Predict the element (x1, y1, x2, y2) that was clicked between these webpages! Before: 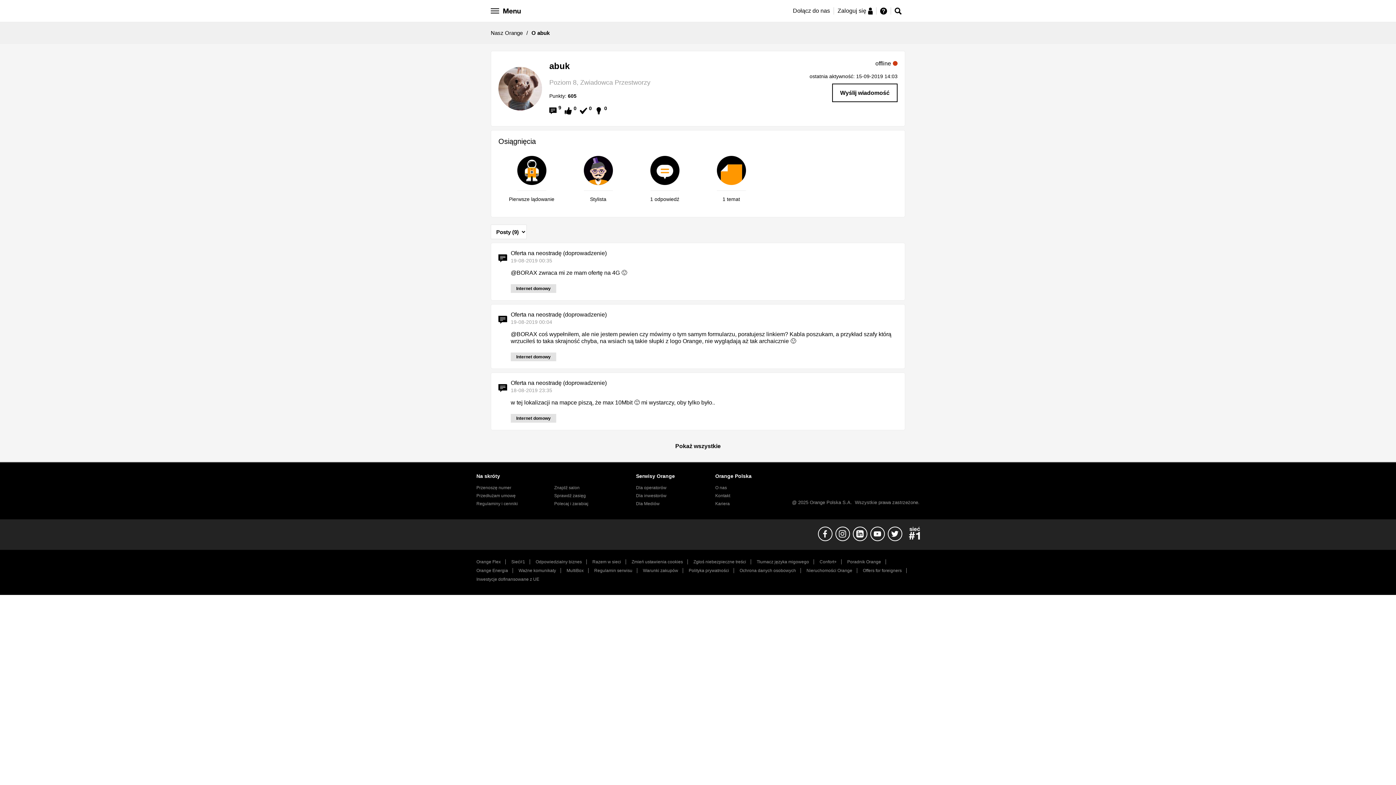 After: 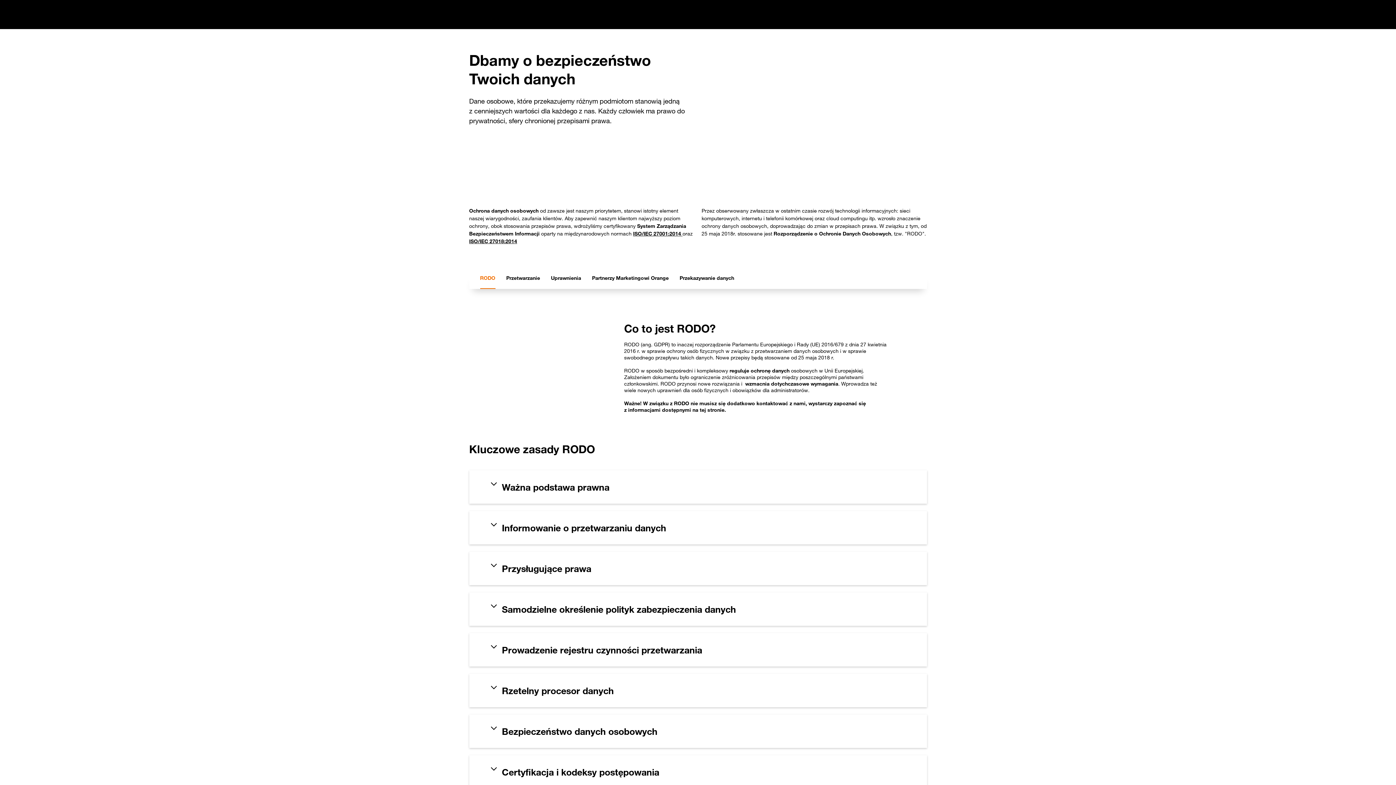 Action: bbox: (739, 568, 800, 573) label: Ochrona danych osobowych